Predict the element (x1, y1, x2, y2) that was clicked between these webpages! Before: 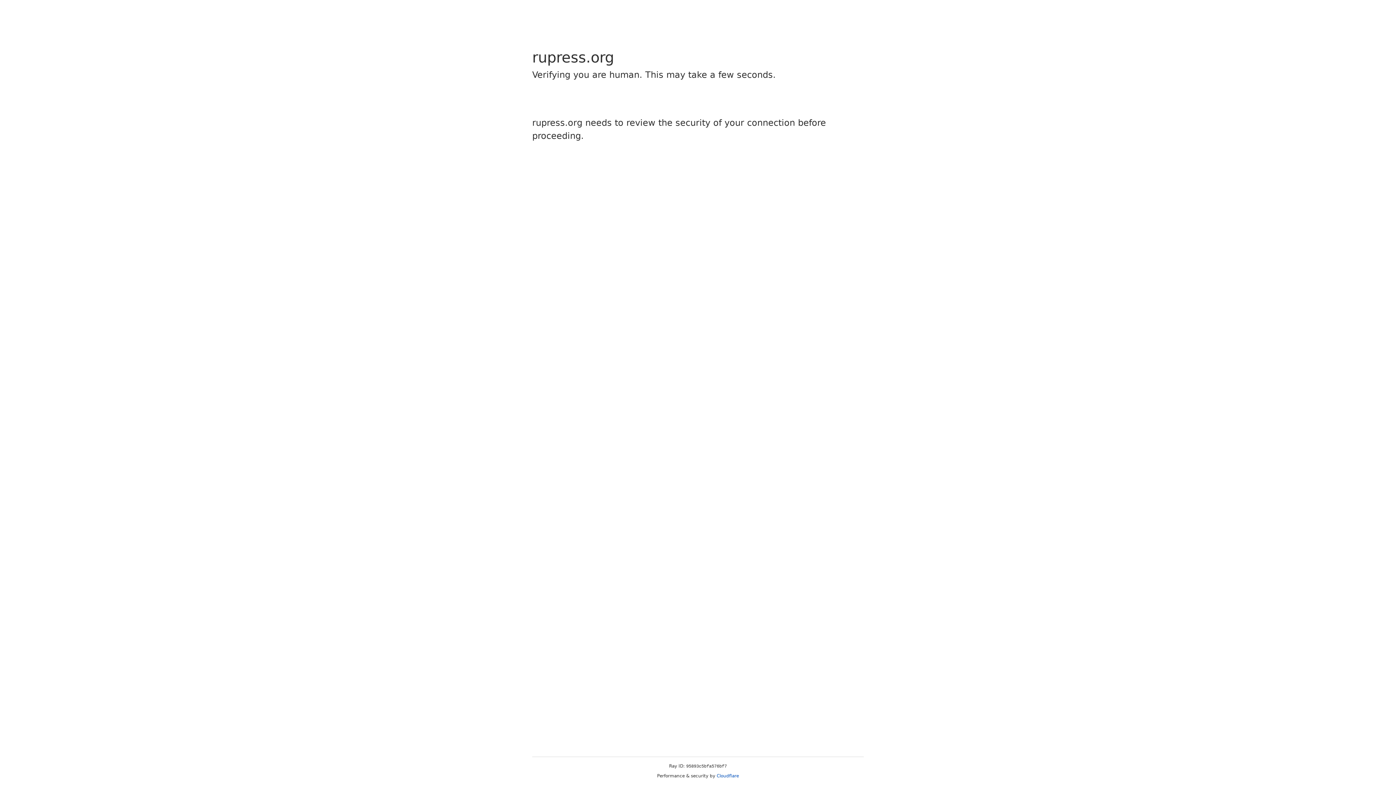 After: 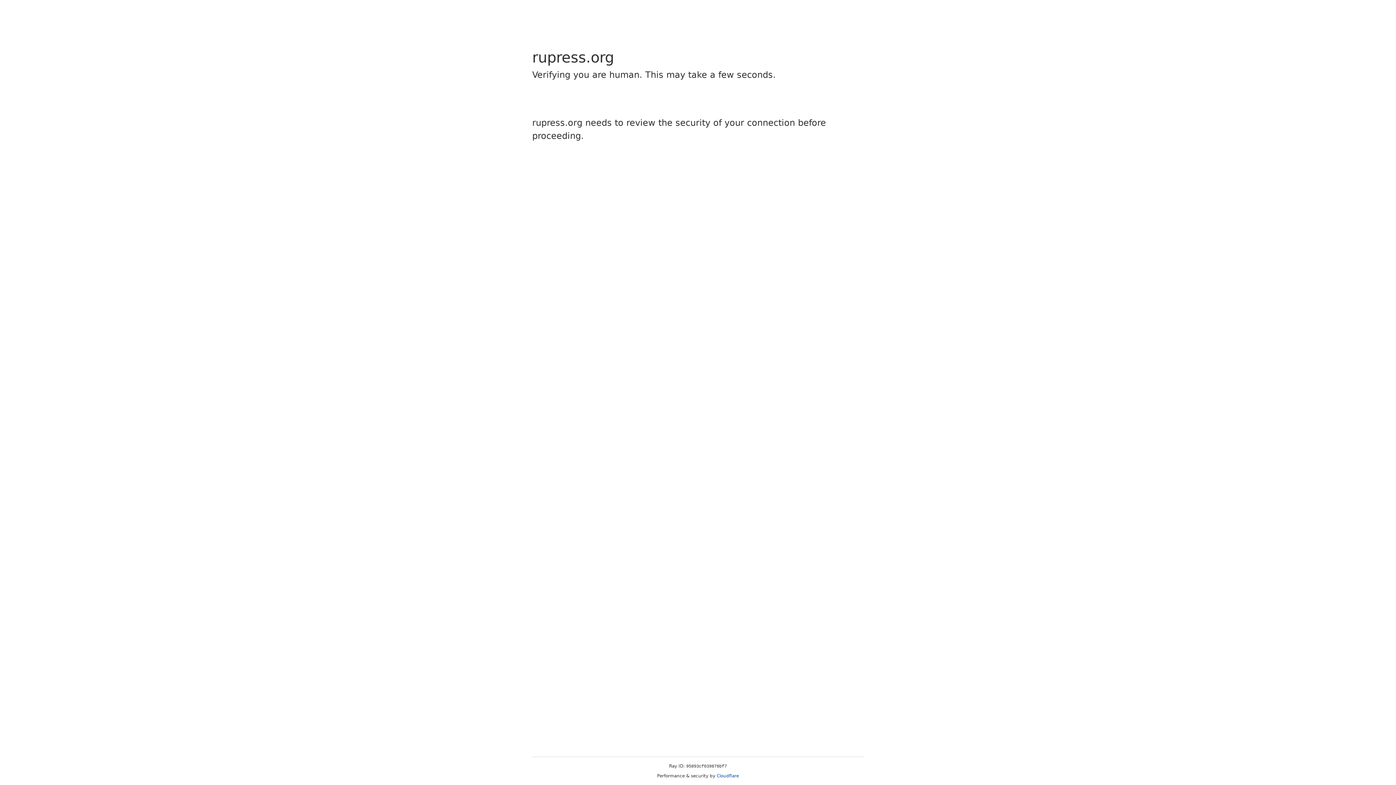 Action: bbox: (716, 773, 739, 778) label: Cloudflare